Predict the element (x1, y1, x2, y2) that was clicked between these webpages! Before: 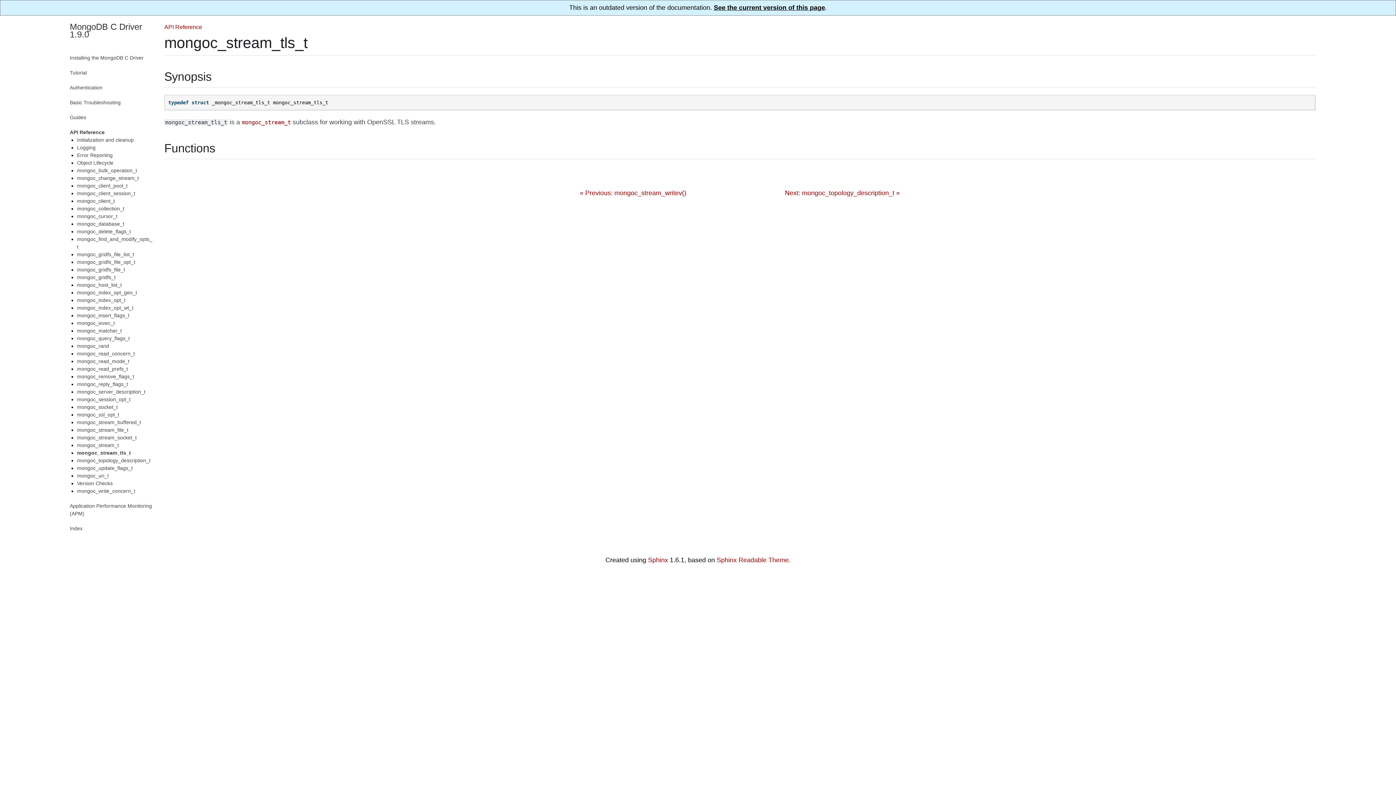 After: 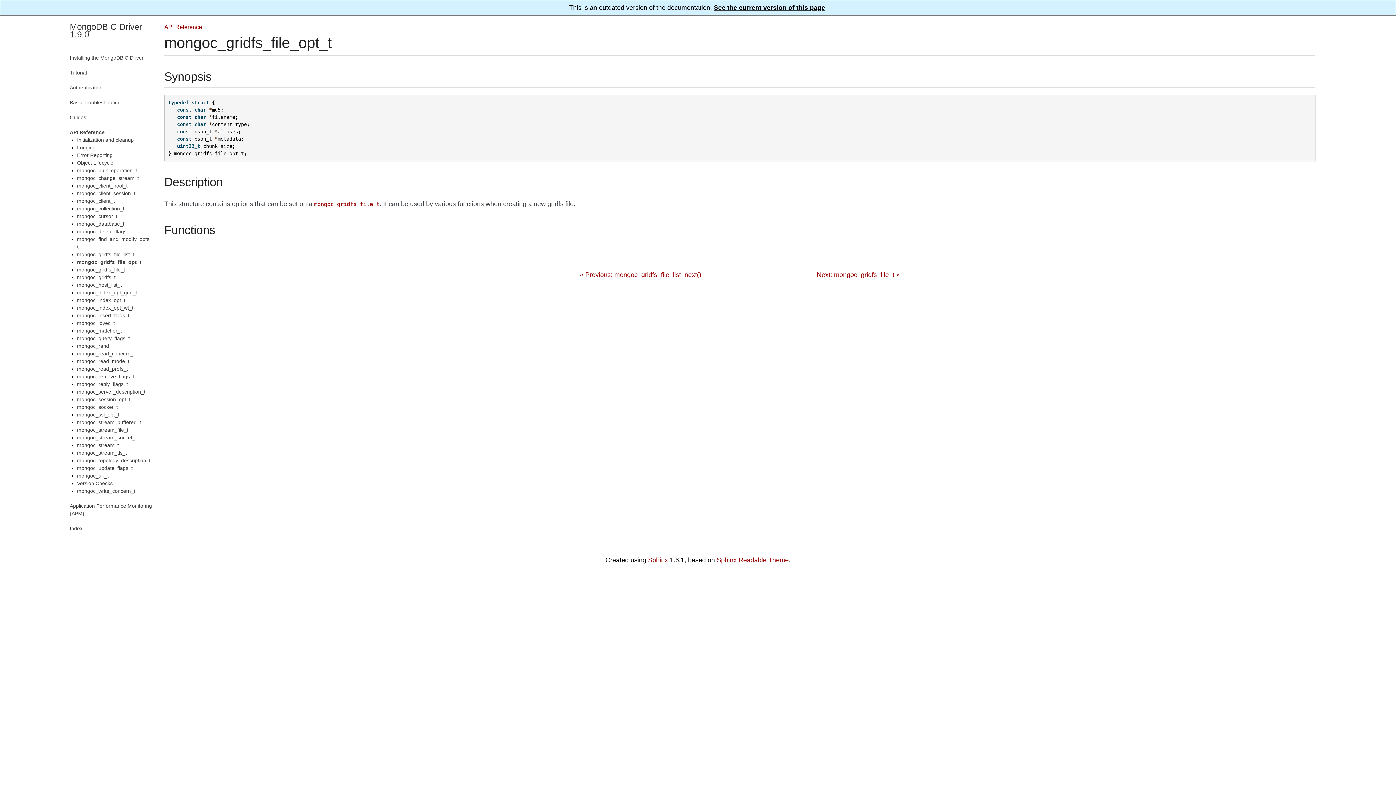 Action: label: mongoc_gridfs_file_opt_t bbox: (77, 259, 135, 265)